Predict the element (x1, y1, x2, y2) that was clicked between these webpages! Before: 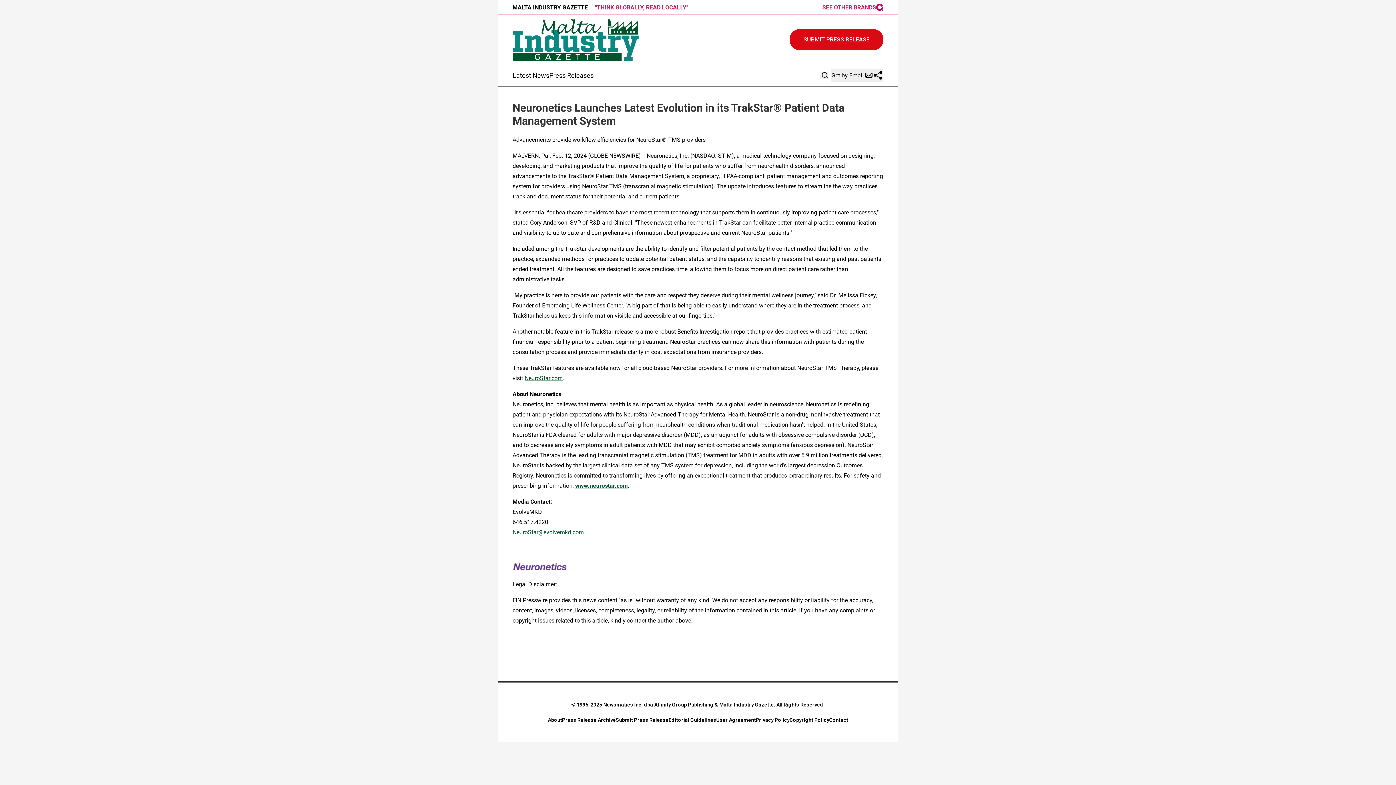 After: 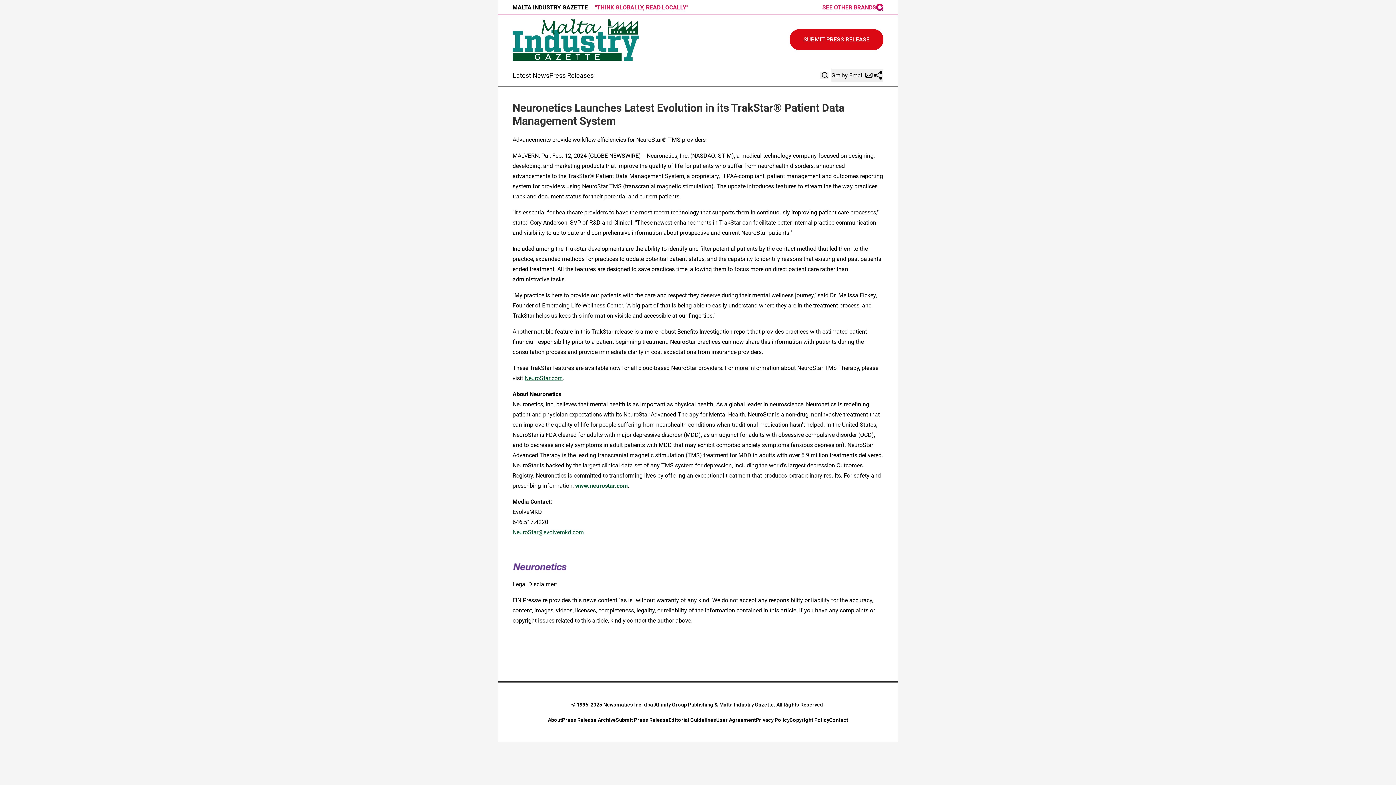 Action: label: www.neurostar.com bbox: (575, 482, 628, 489)